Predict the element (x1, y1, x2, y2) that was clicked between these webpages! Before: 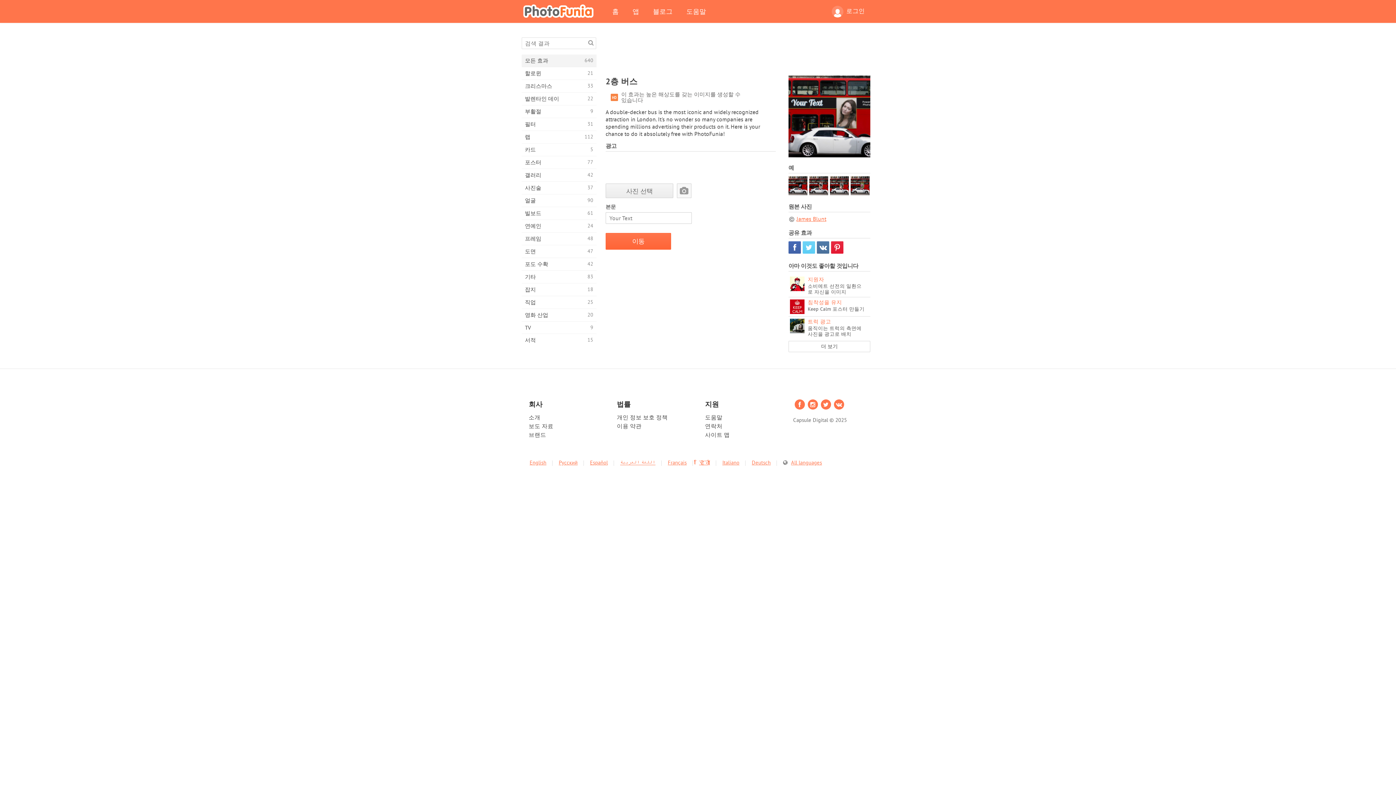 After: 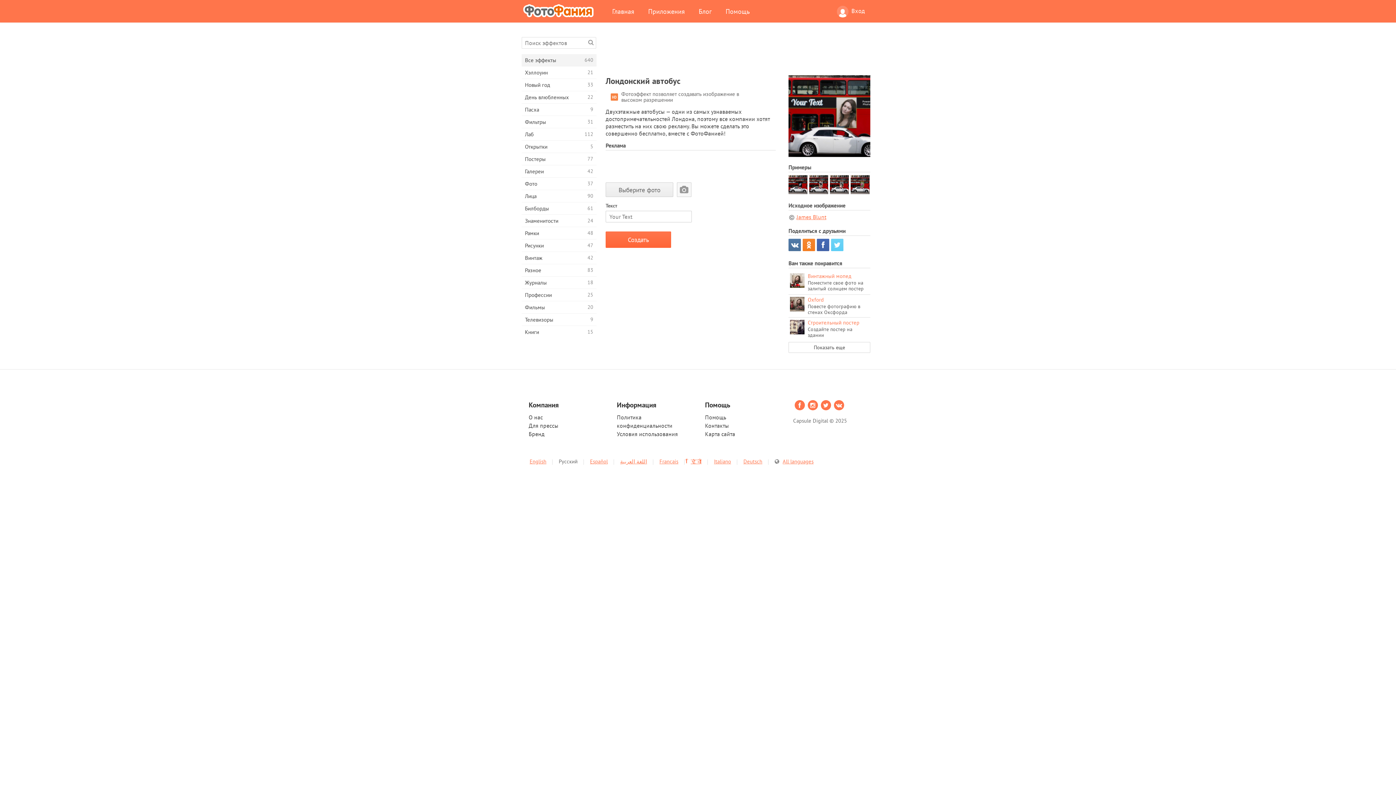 Action: label: Русский bbox: (558, 459, 577, 466)